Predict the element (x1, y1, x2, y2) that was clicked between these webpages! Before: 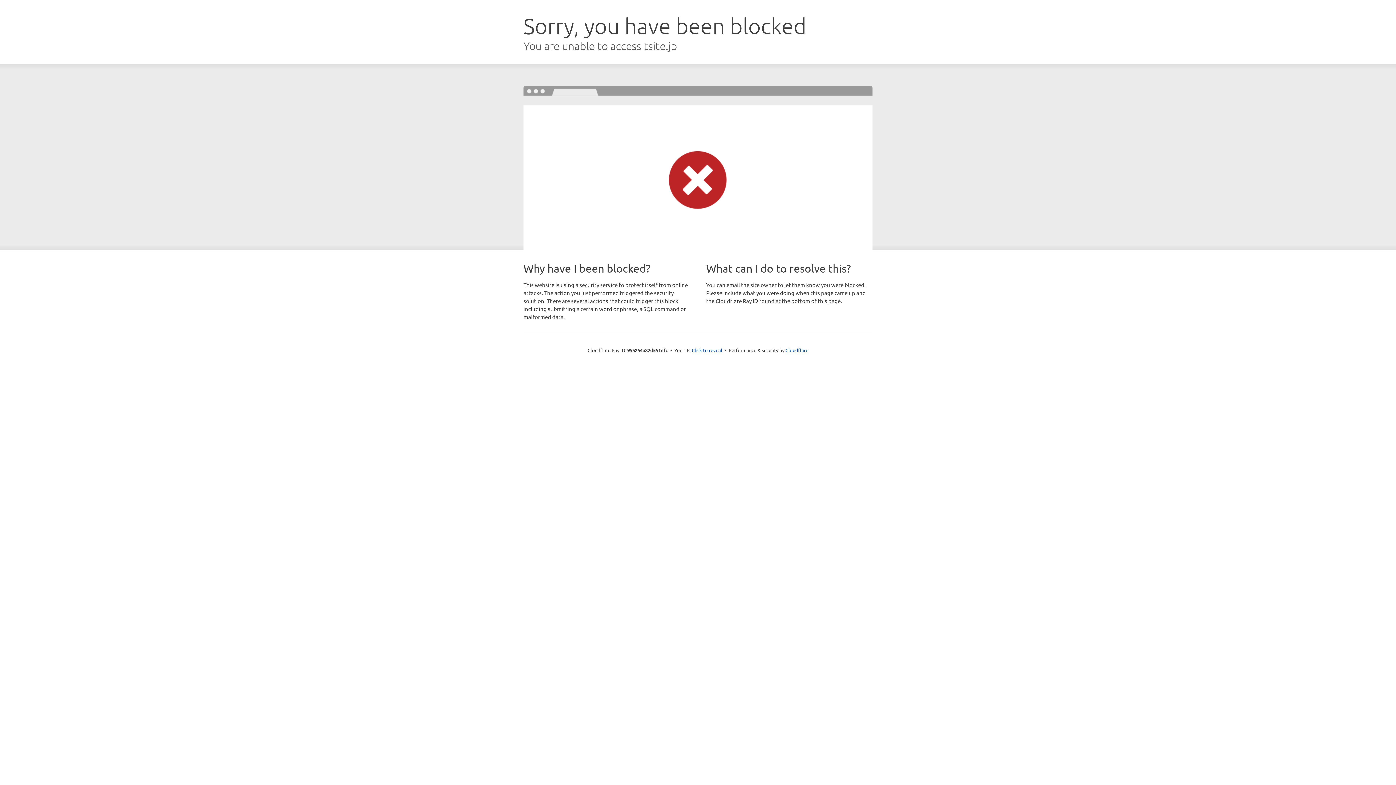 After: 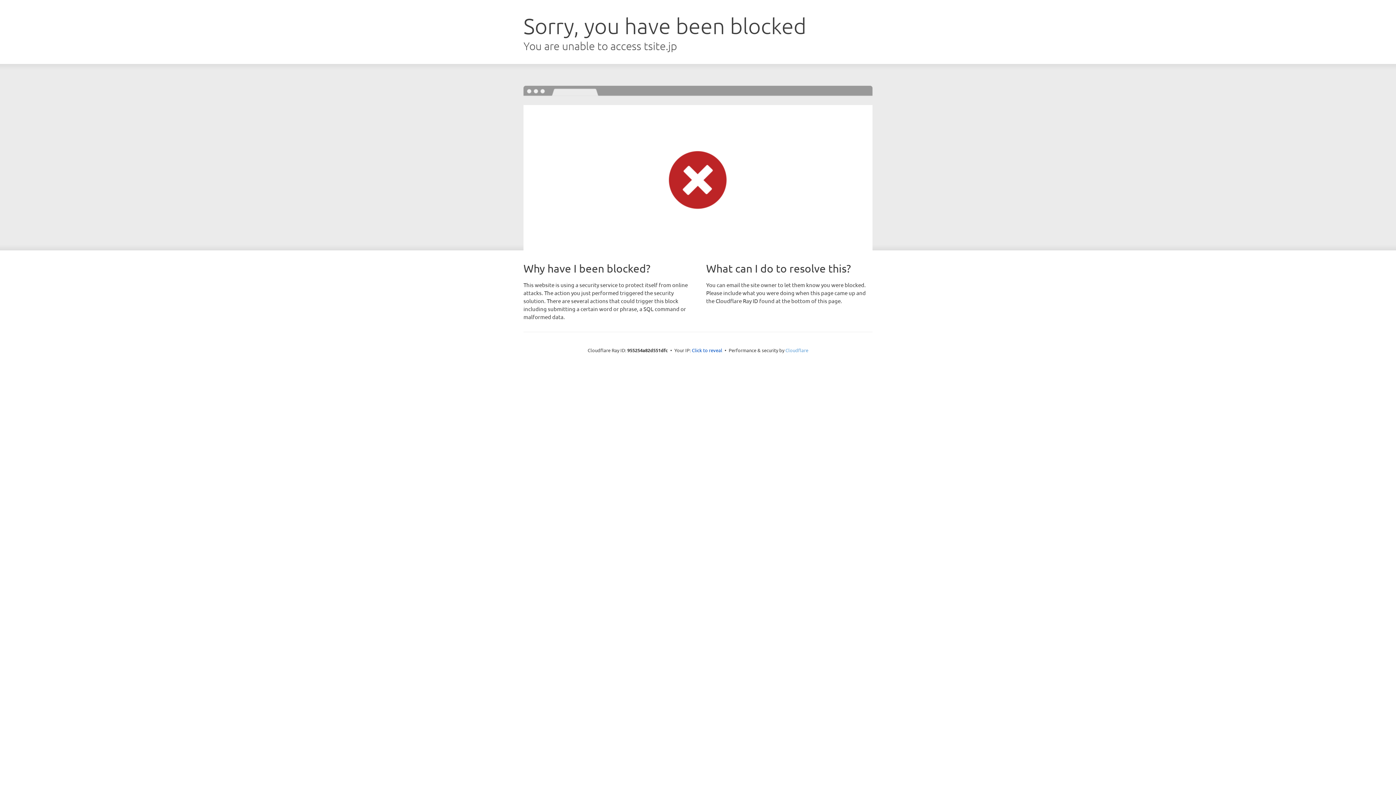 Action: label: Cloudflare bbox: (785, 347, 808, 353)